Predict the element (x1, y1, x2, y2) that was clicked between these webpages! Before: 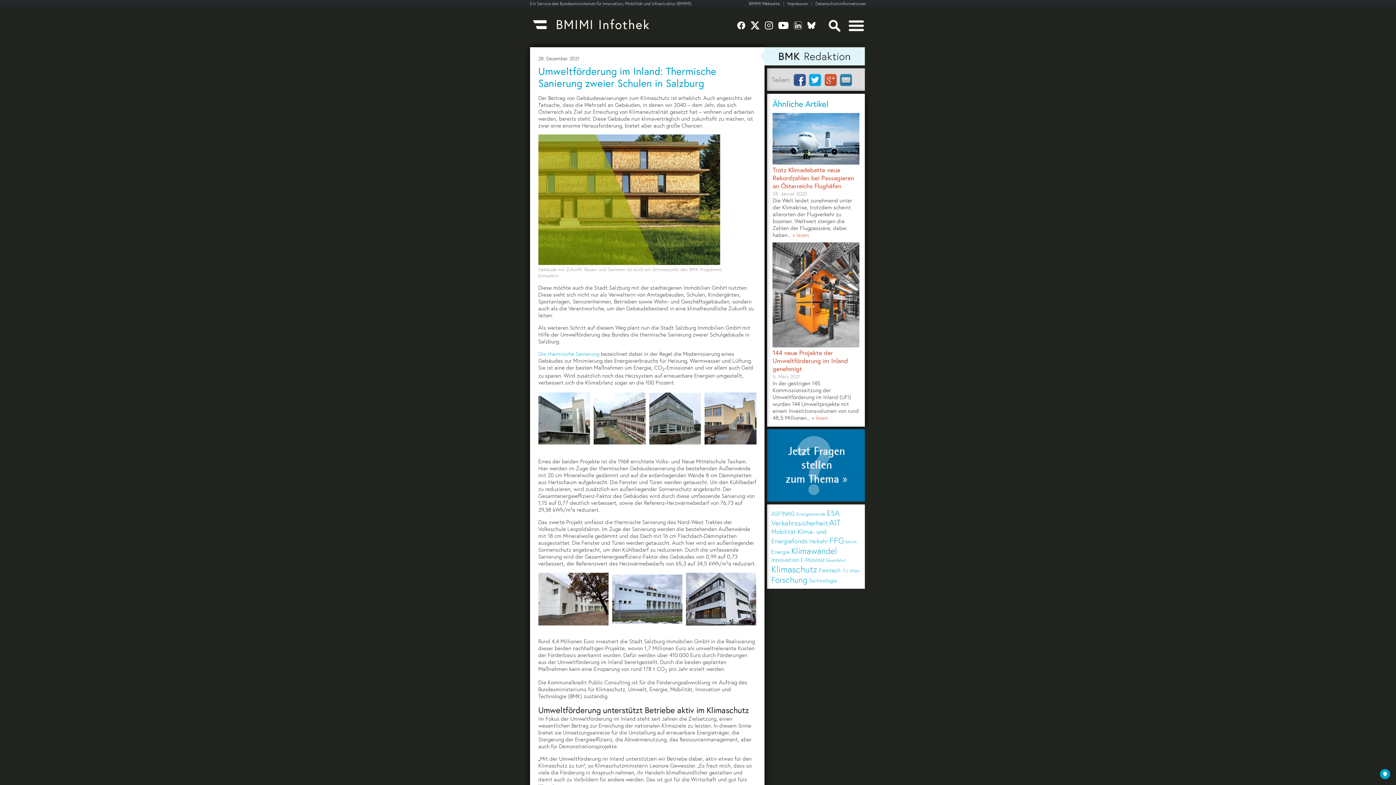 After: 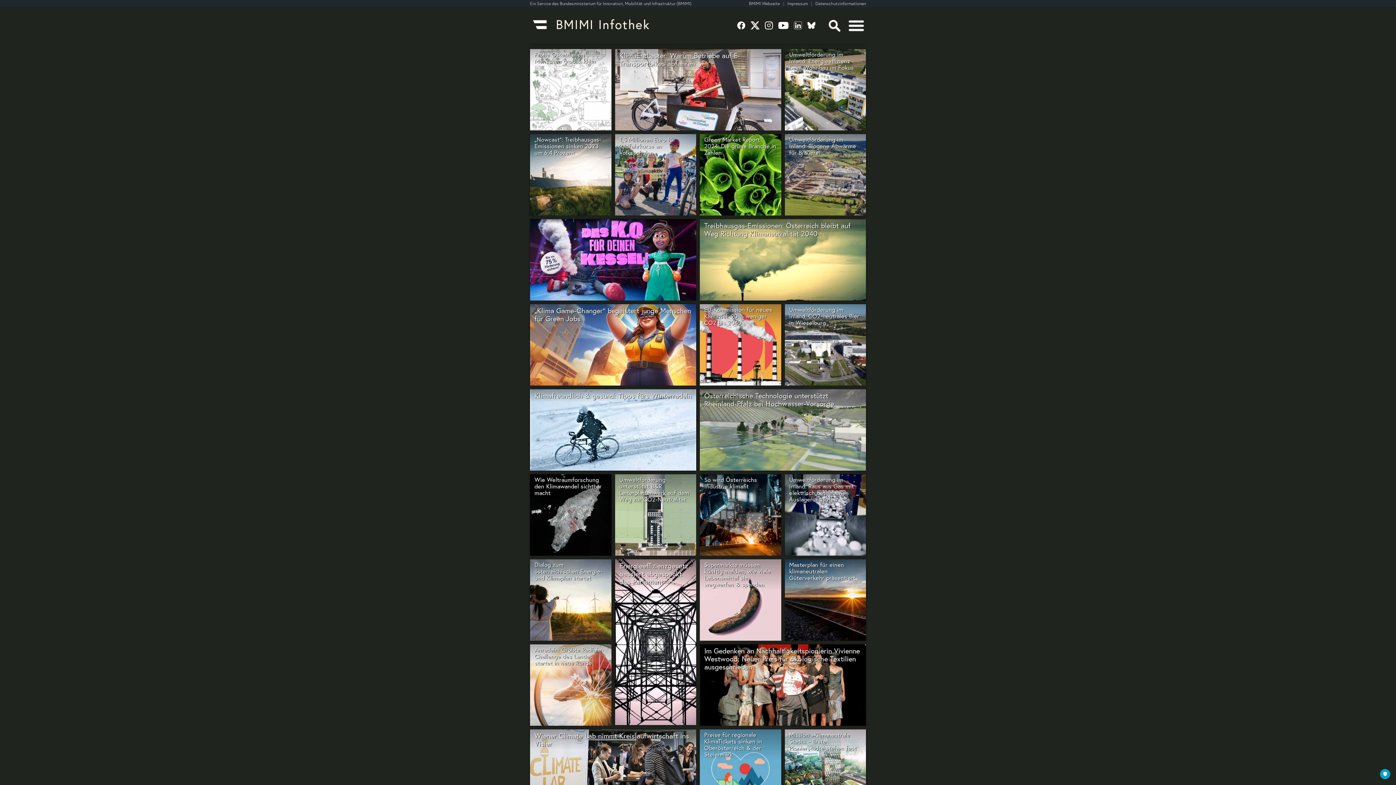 Action: bbox: (771, 564, 817, 575) label: Klimaschutz (193 Einträge)